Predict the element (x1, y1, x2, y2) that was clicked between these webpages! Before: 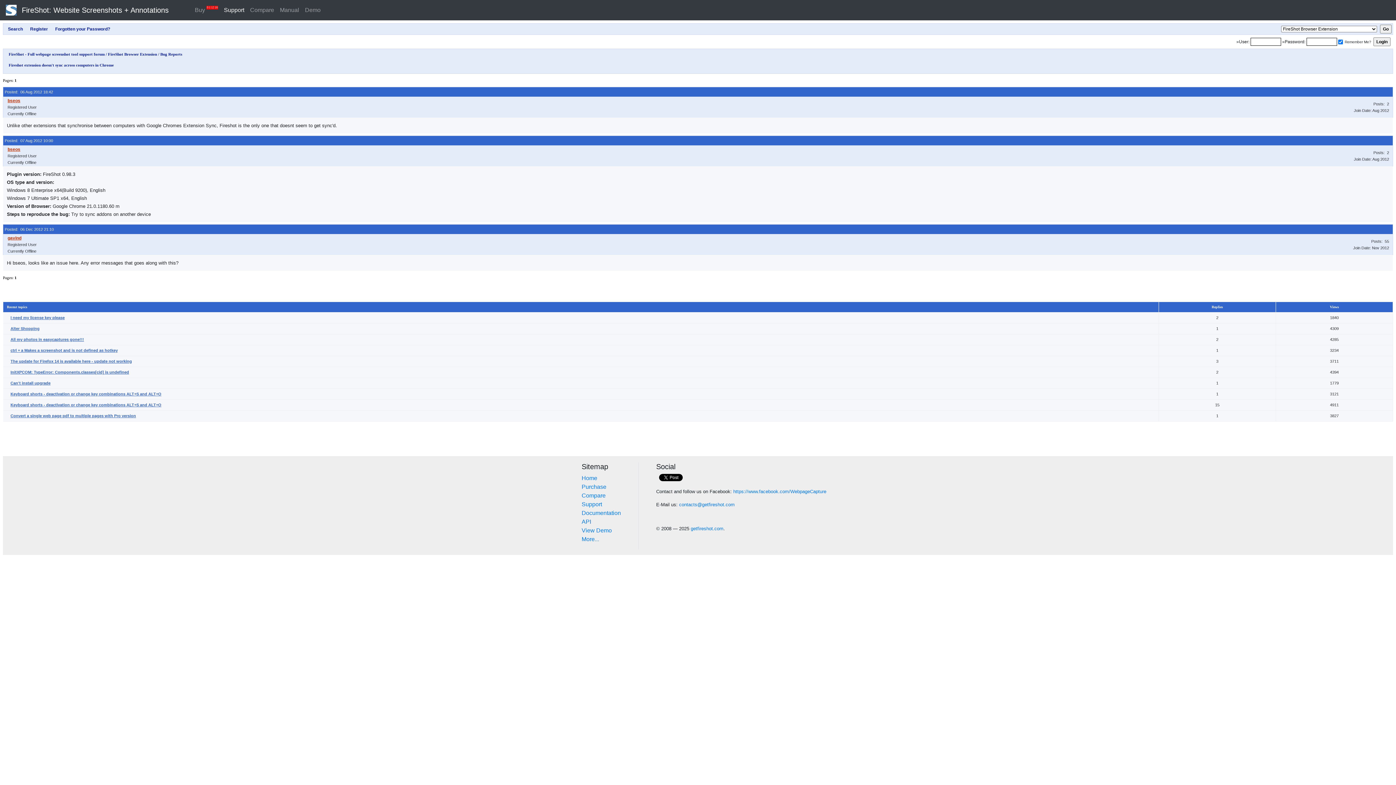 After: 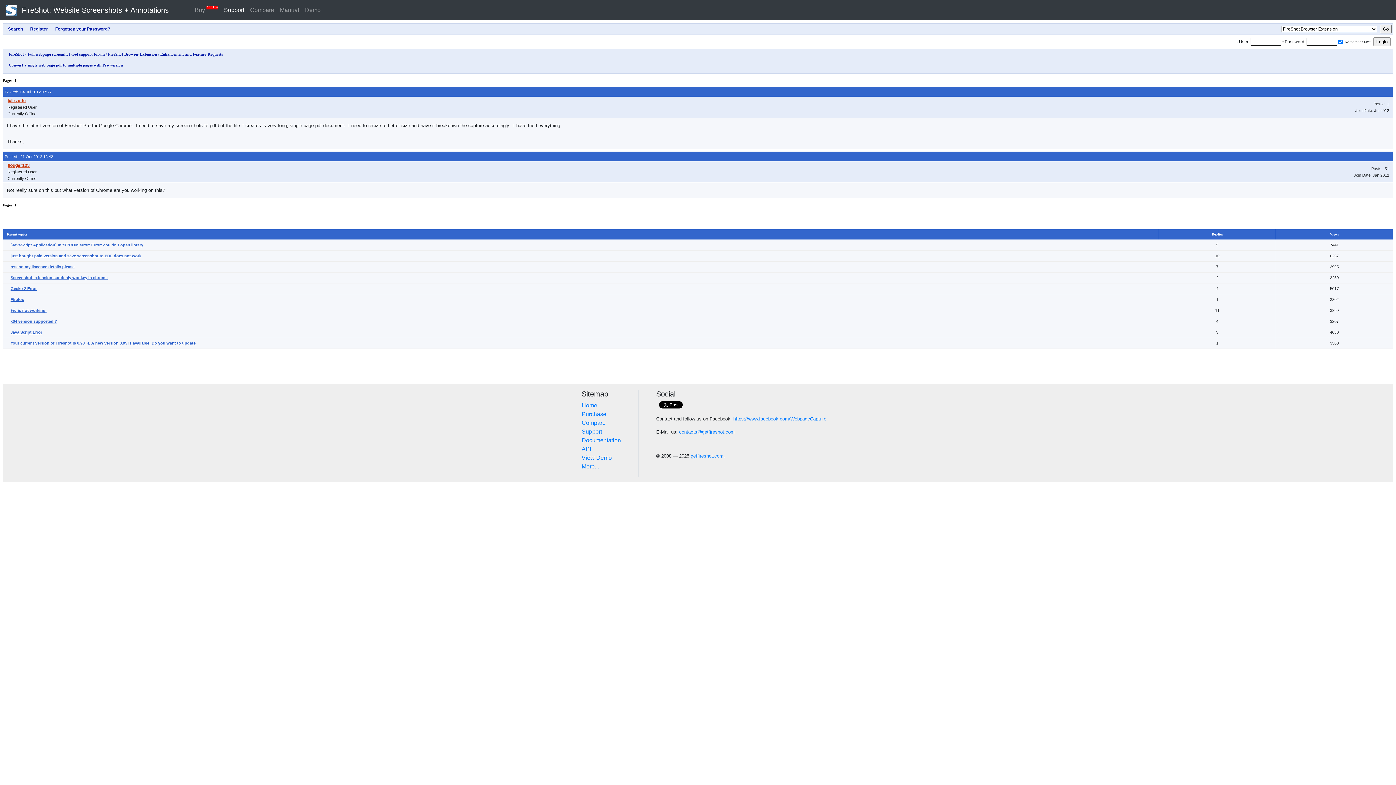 Action: bbox: (10, 413, 136, 418) label: Convert a single web page pdf to multiple pages with Pro version